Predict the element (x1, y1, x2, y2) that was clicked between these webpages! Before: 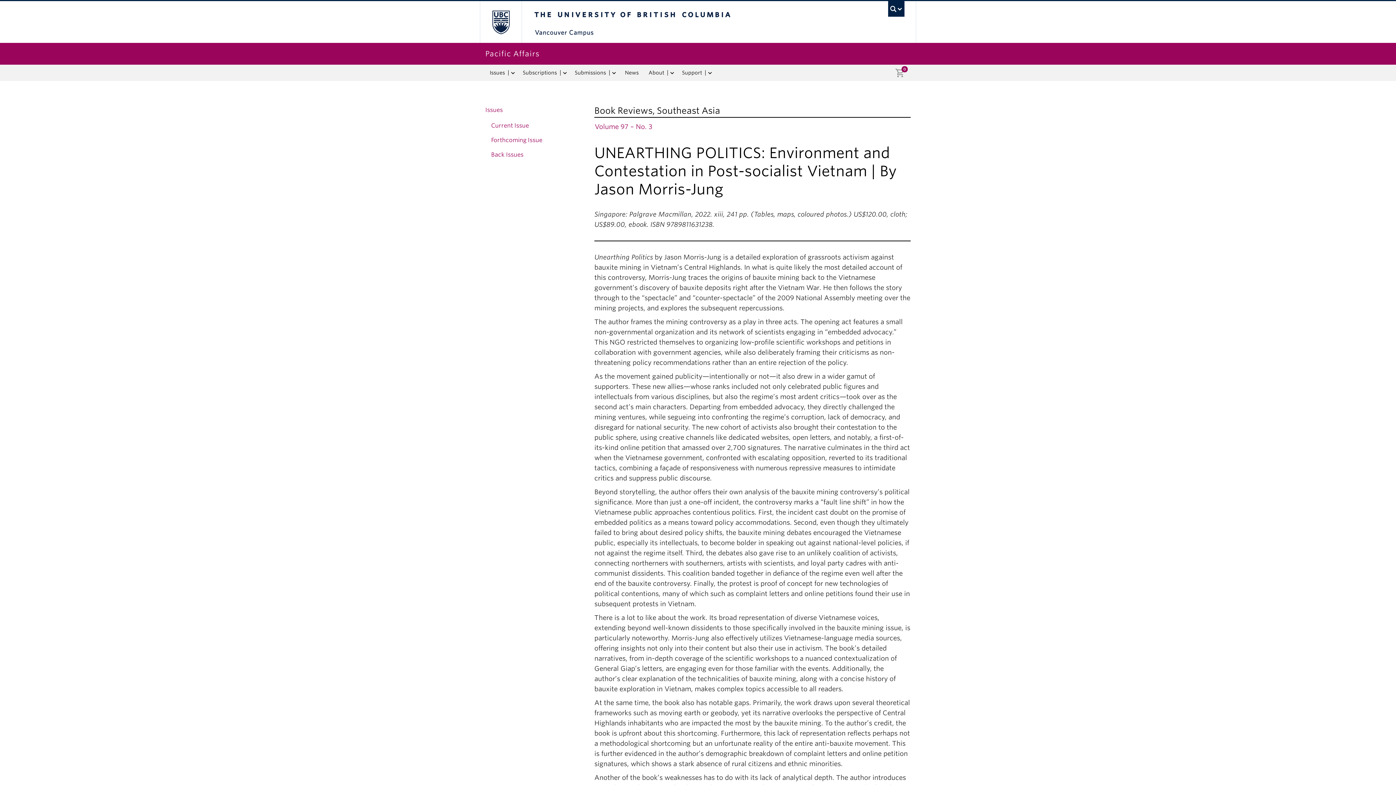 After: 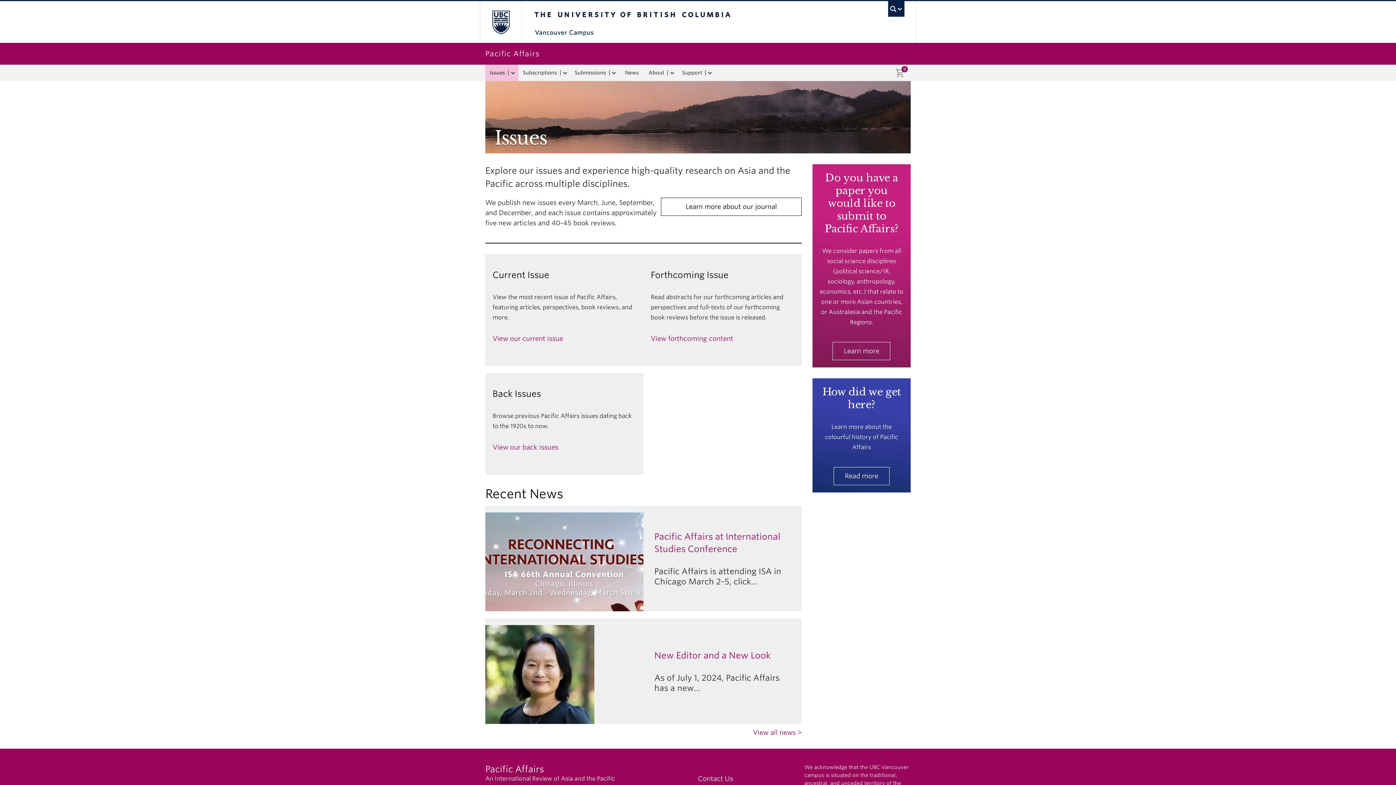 Action: label: Issues bbox: (485, 106, 502, 113)